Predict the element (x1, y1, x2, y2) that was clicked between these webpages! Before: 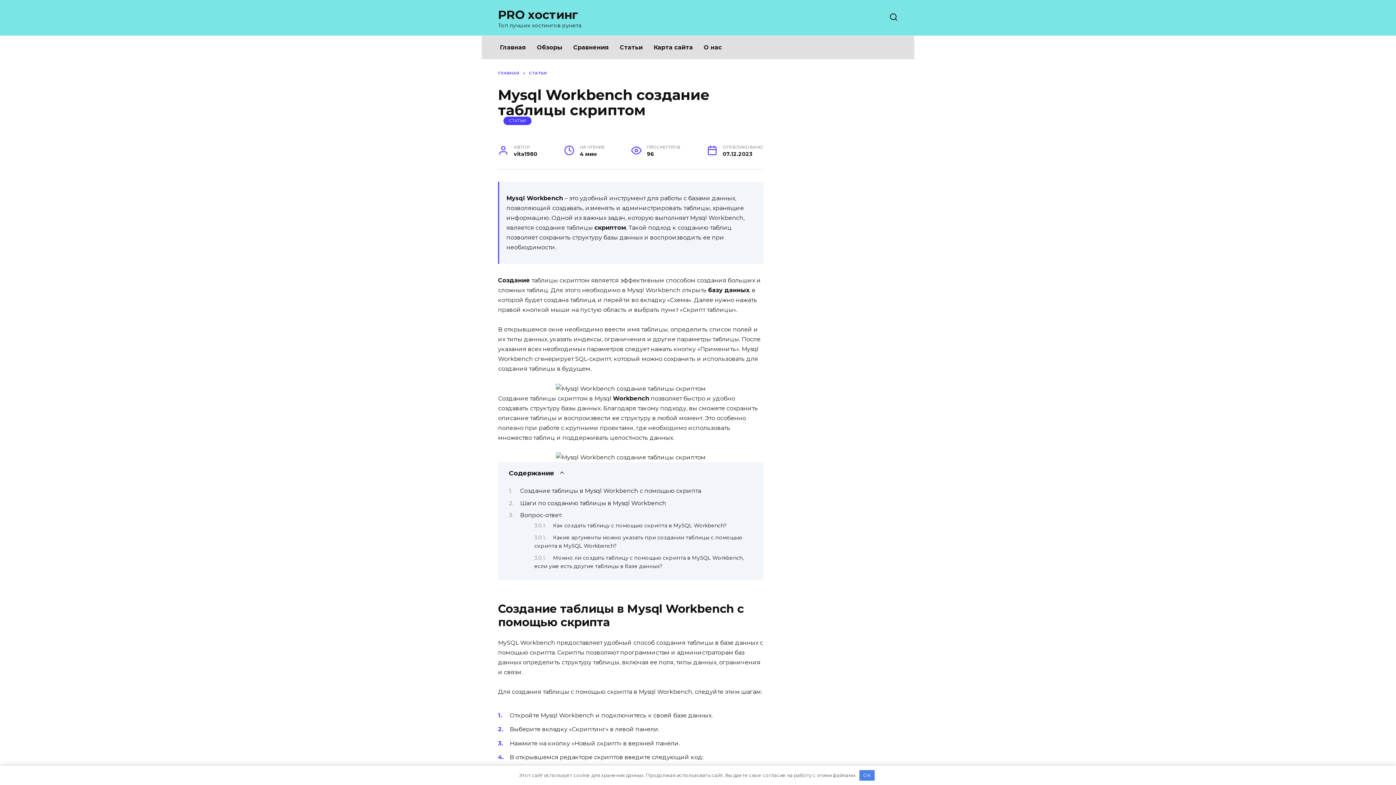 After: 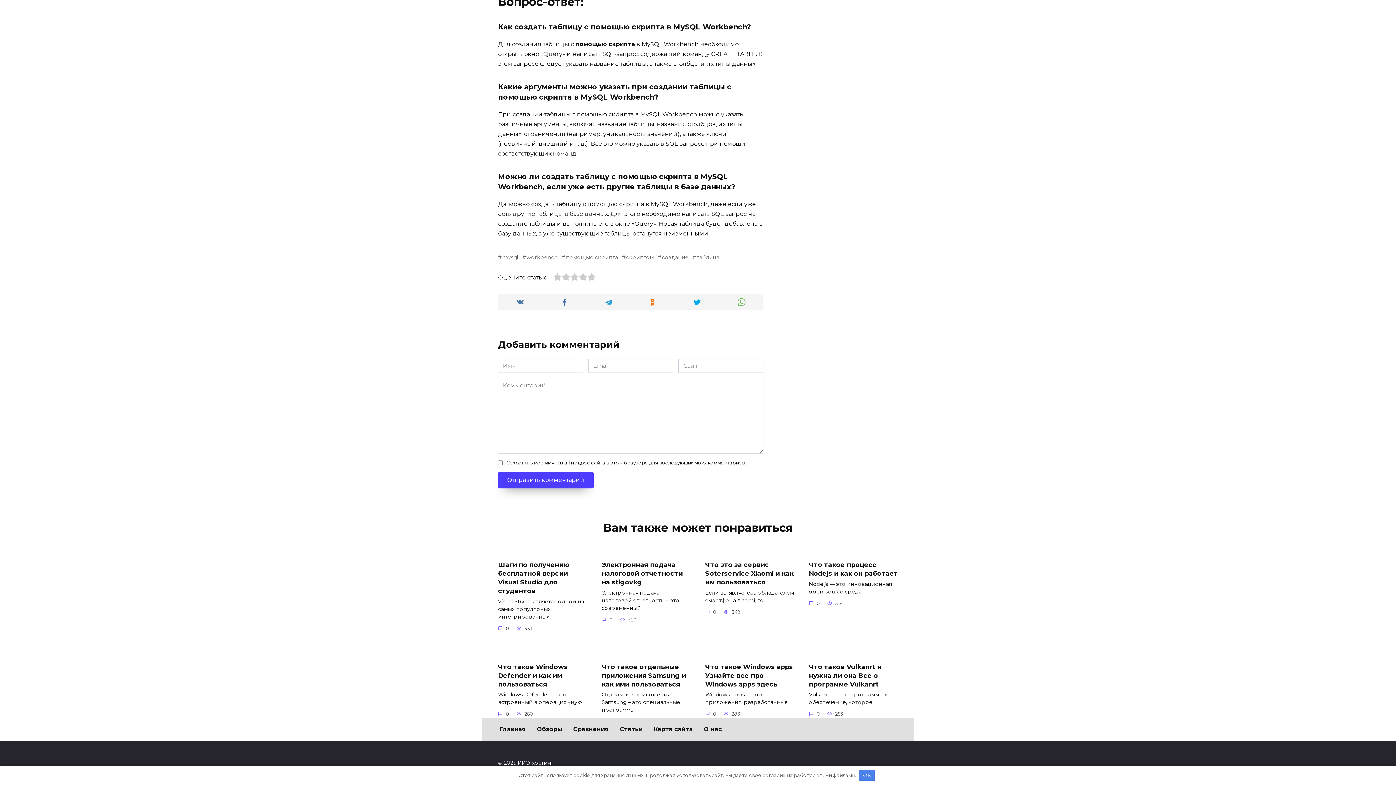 Action: label: Как создать таблицу с помощью скрипта в MySQL Workbench? bbox: (553, 522, 726, 529)